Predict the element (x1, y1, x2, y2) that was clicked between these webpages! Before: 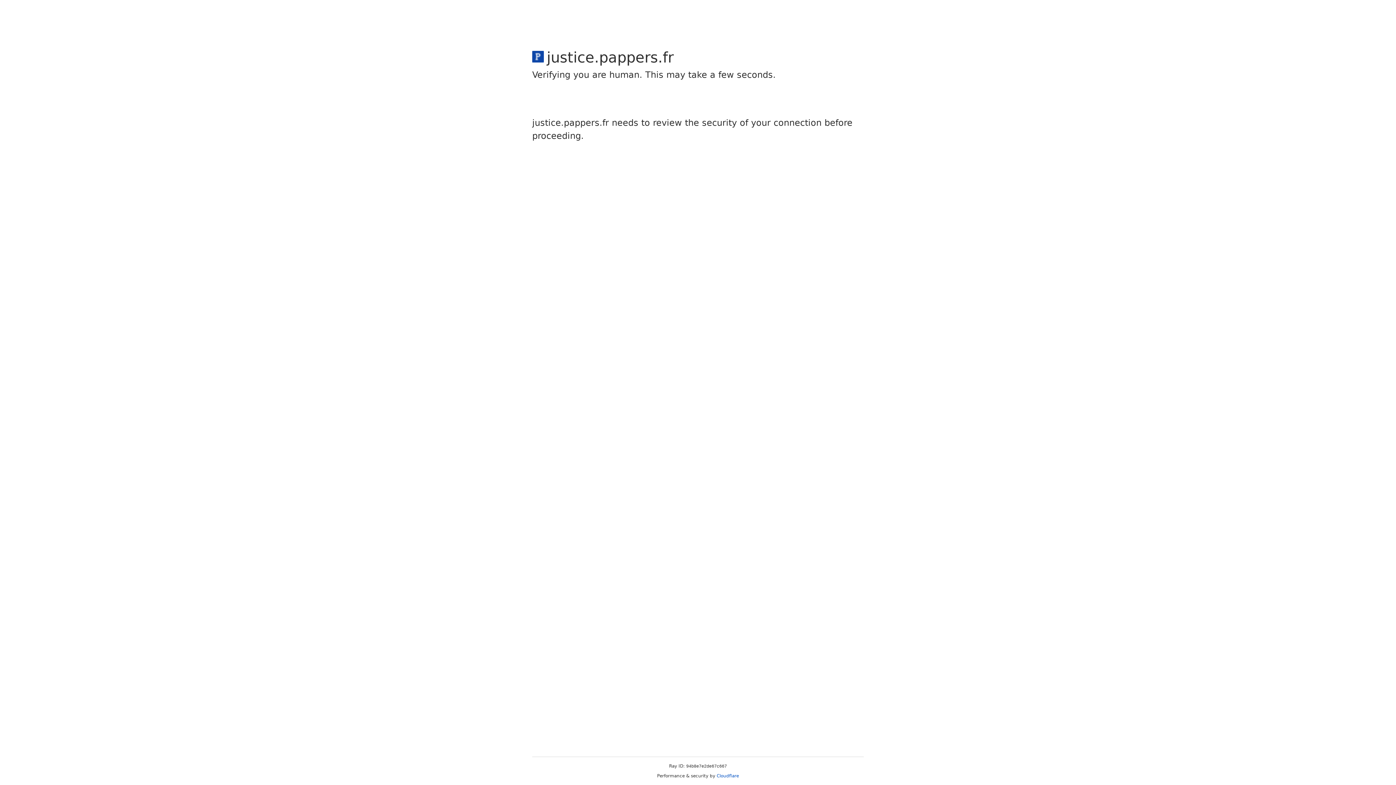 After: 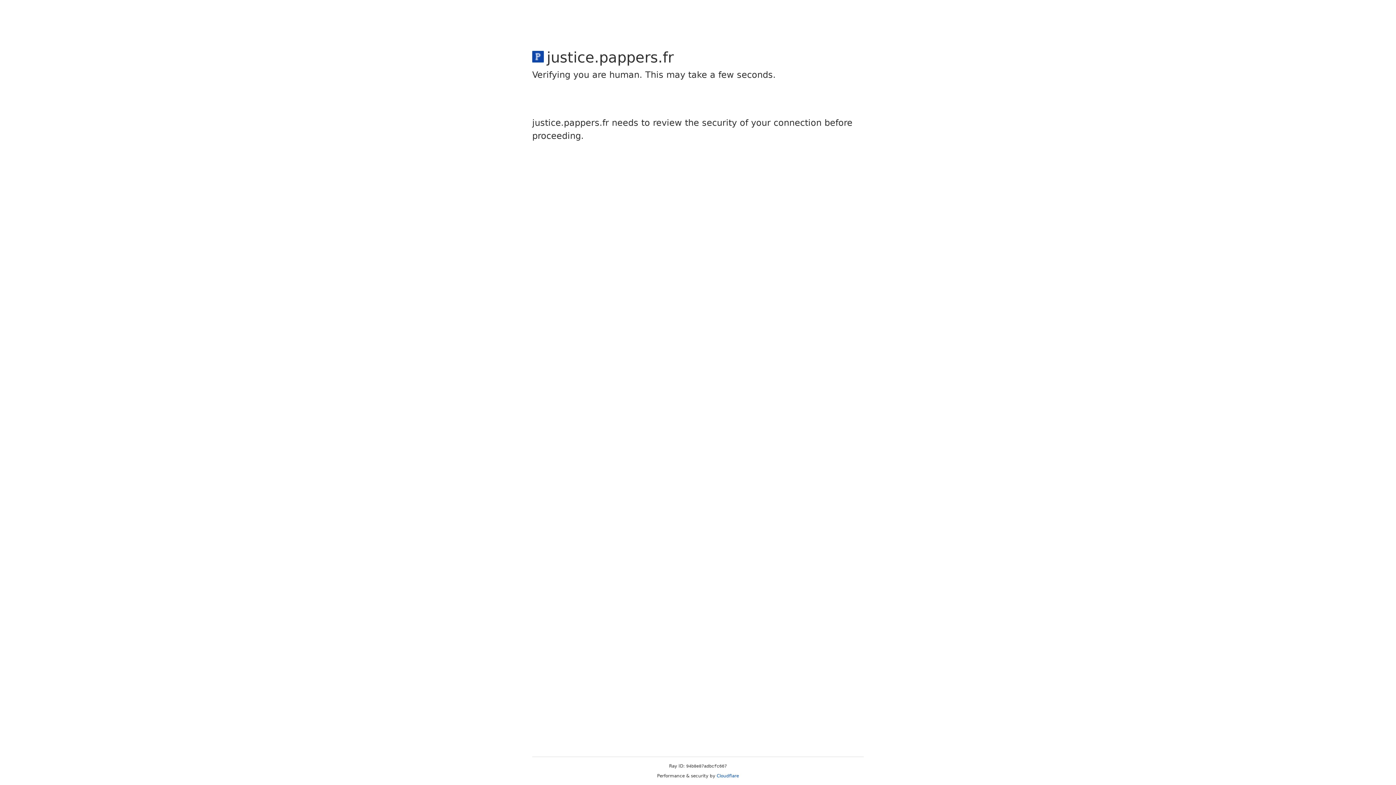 Action: label: Cloudflare bbox: (716, 773, 739, 778)